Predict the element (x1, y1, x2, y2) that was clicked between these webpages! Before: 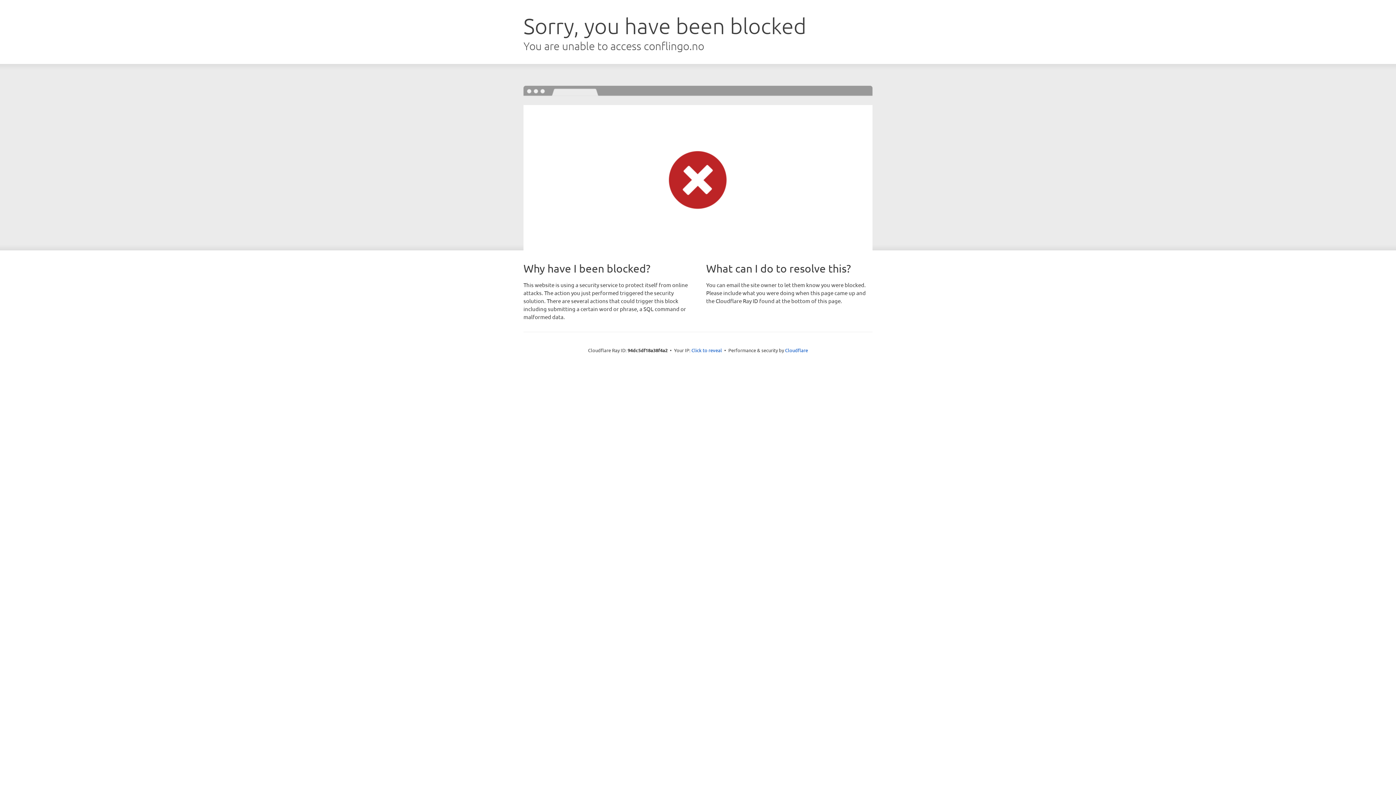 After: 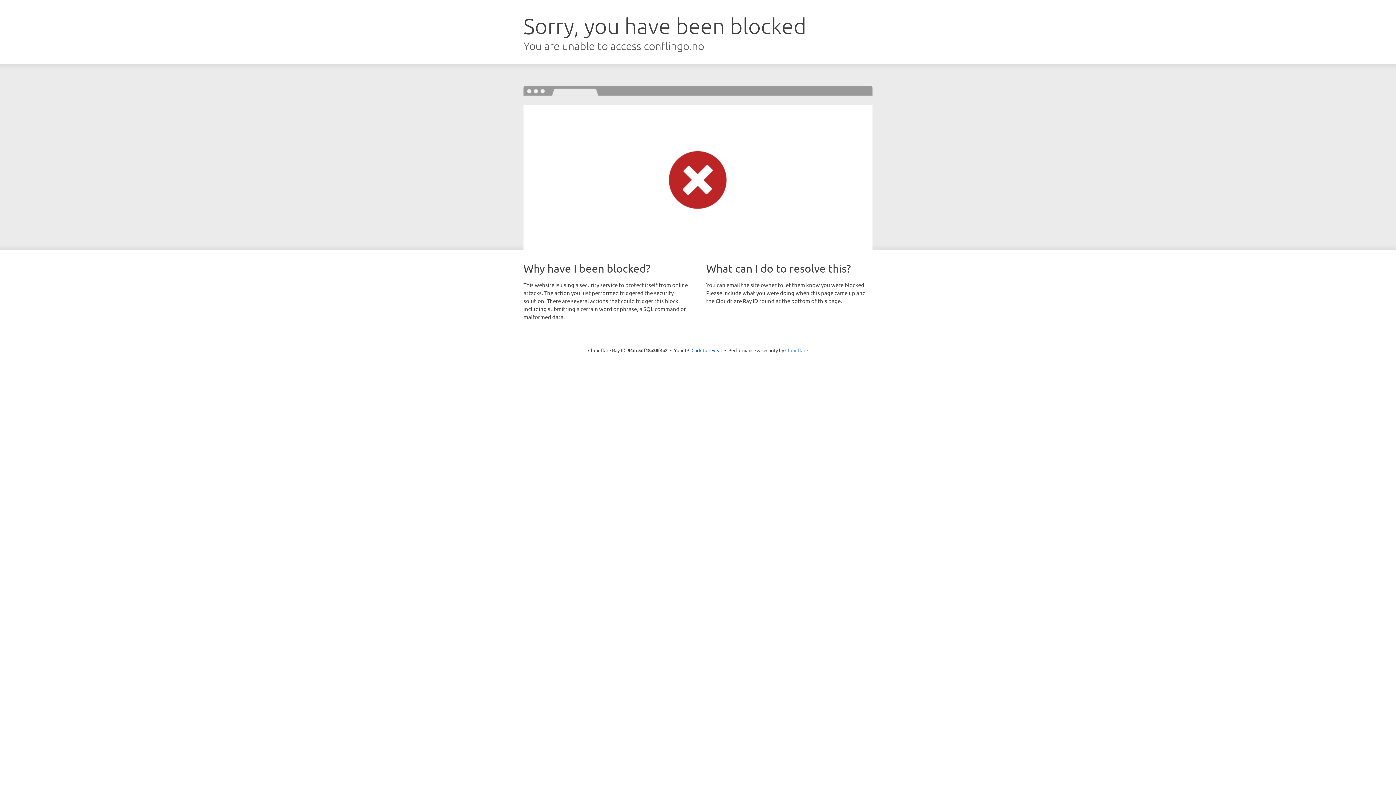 Action: bbox: (785, 347, 808, 353) label: Cloudflare